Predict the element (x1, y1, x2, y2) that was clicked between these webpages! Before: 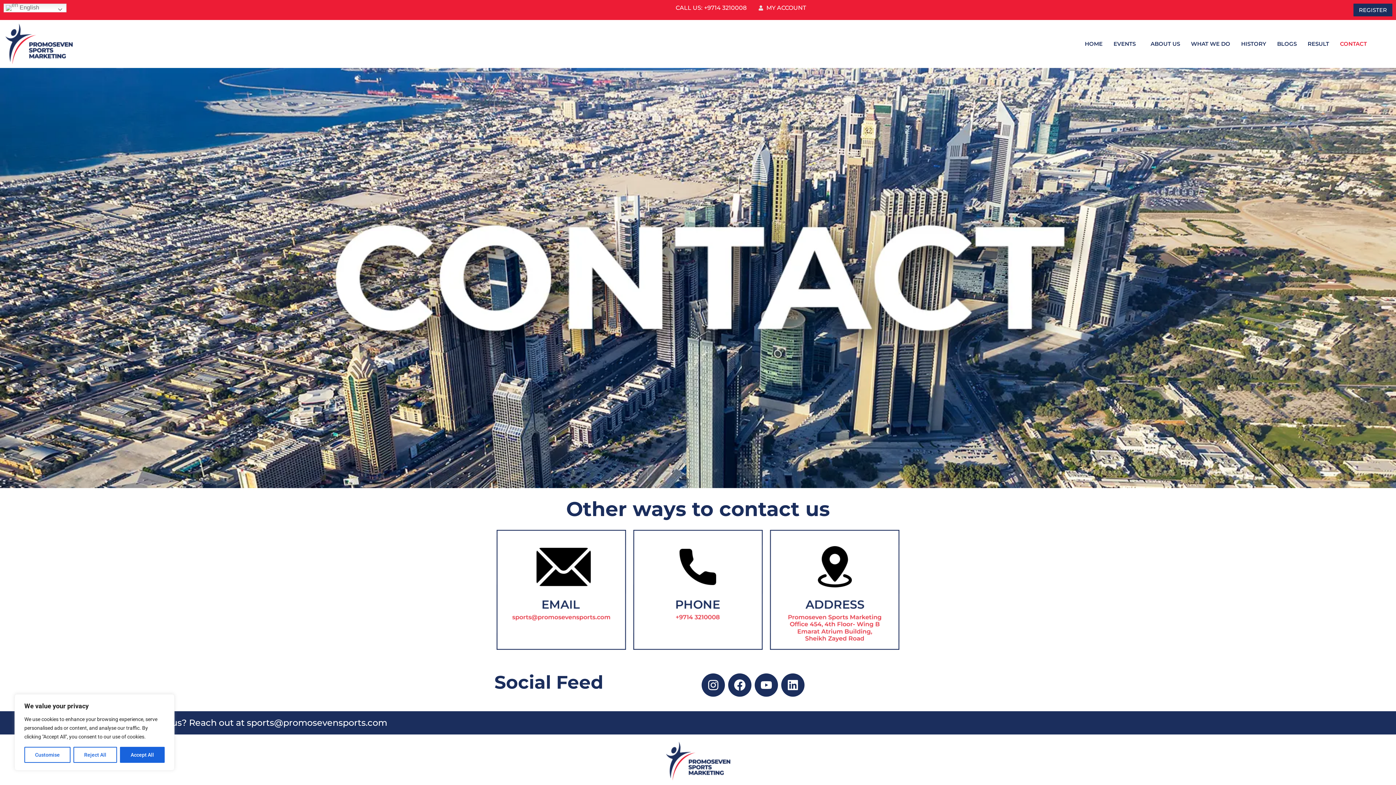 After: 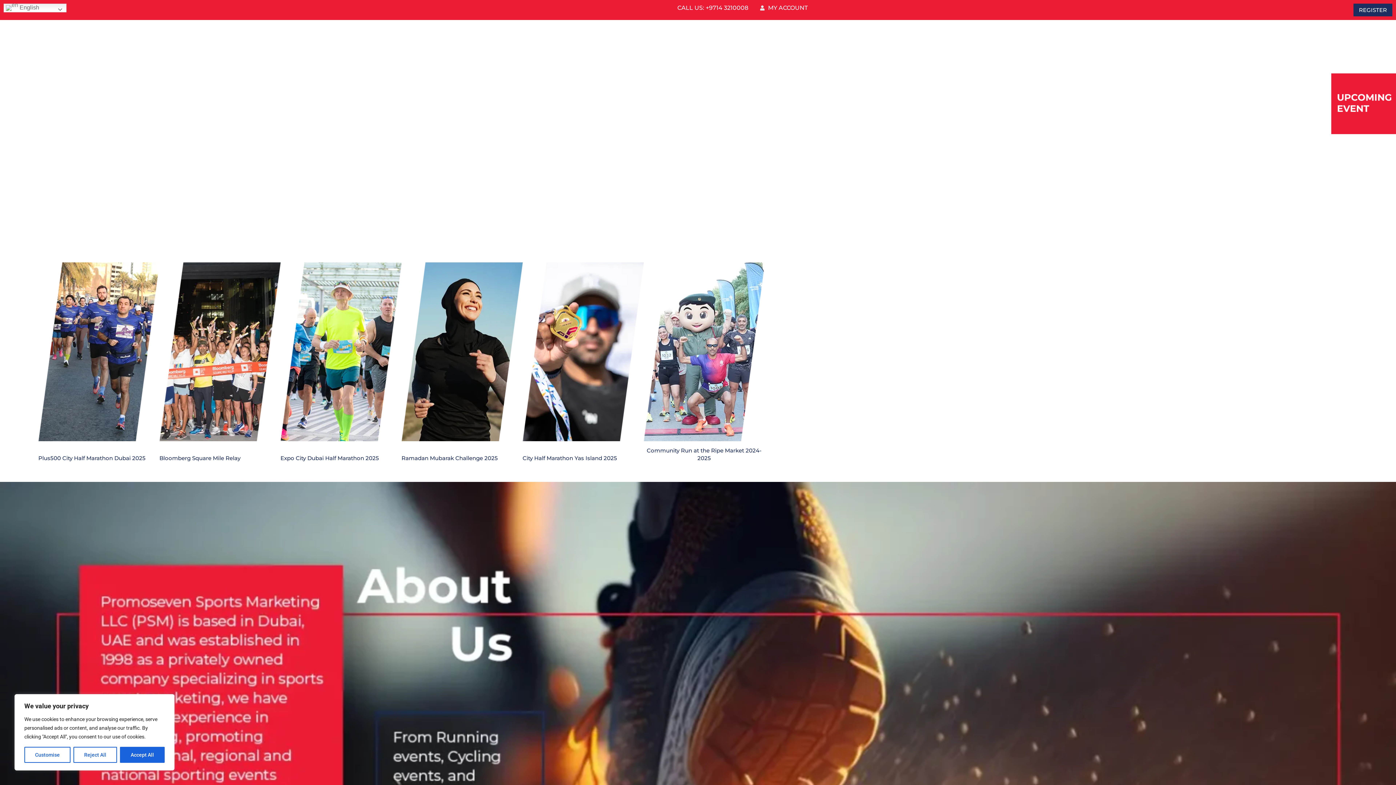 Action: bbox: (1079, 29, 1108, 58) label: HOME